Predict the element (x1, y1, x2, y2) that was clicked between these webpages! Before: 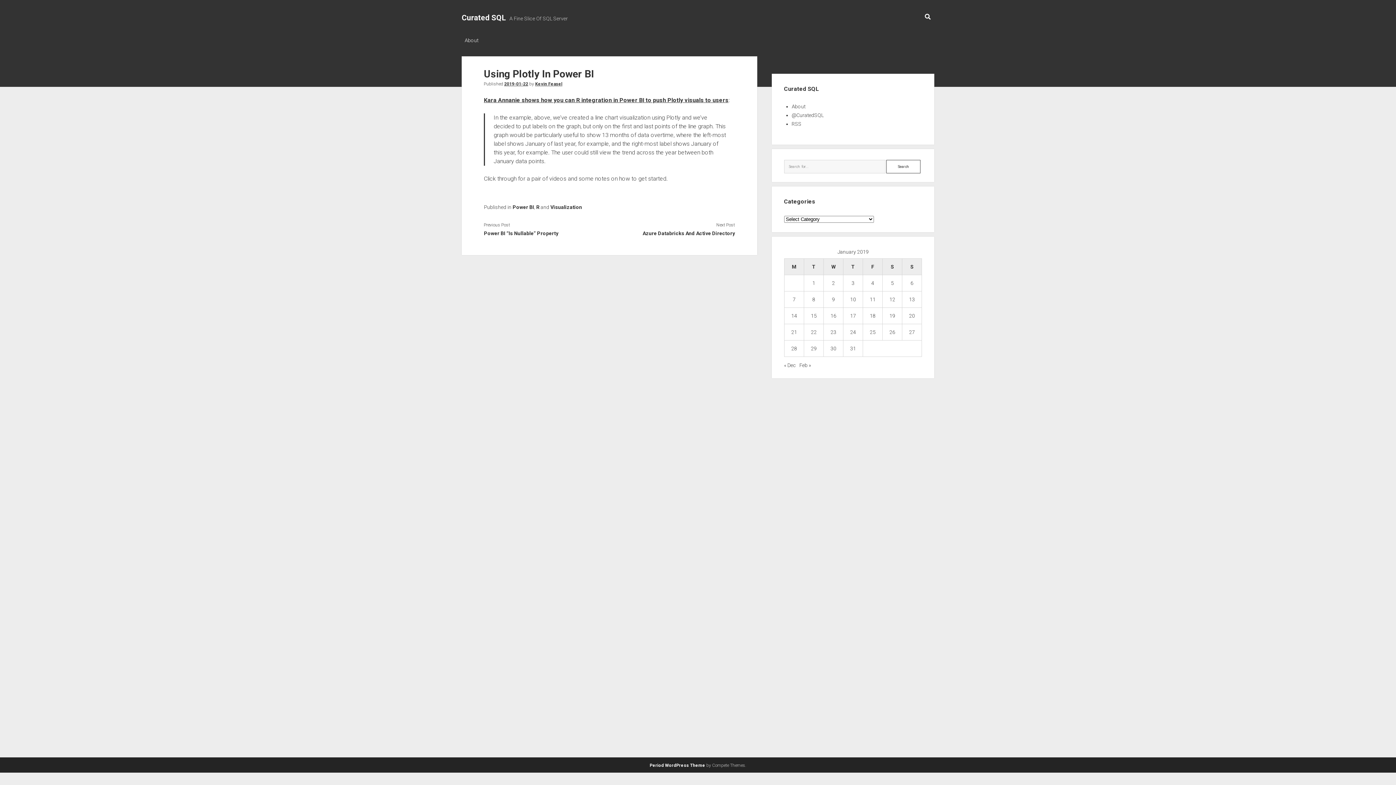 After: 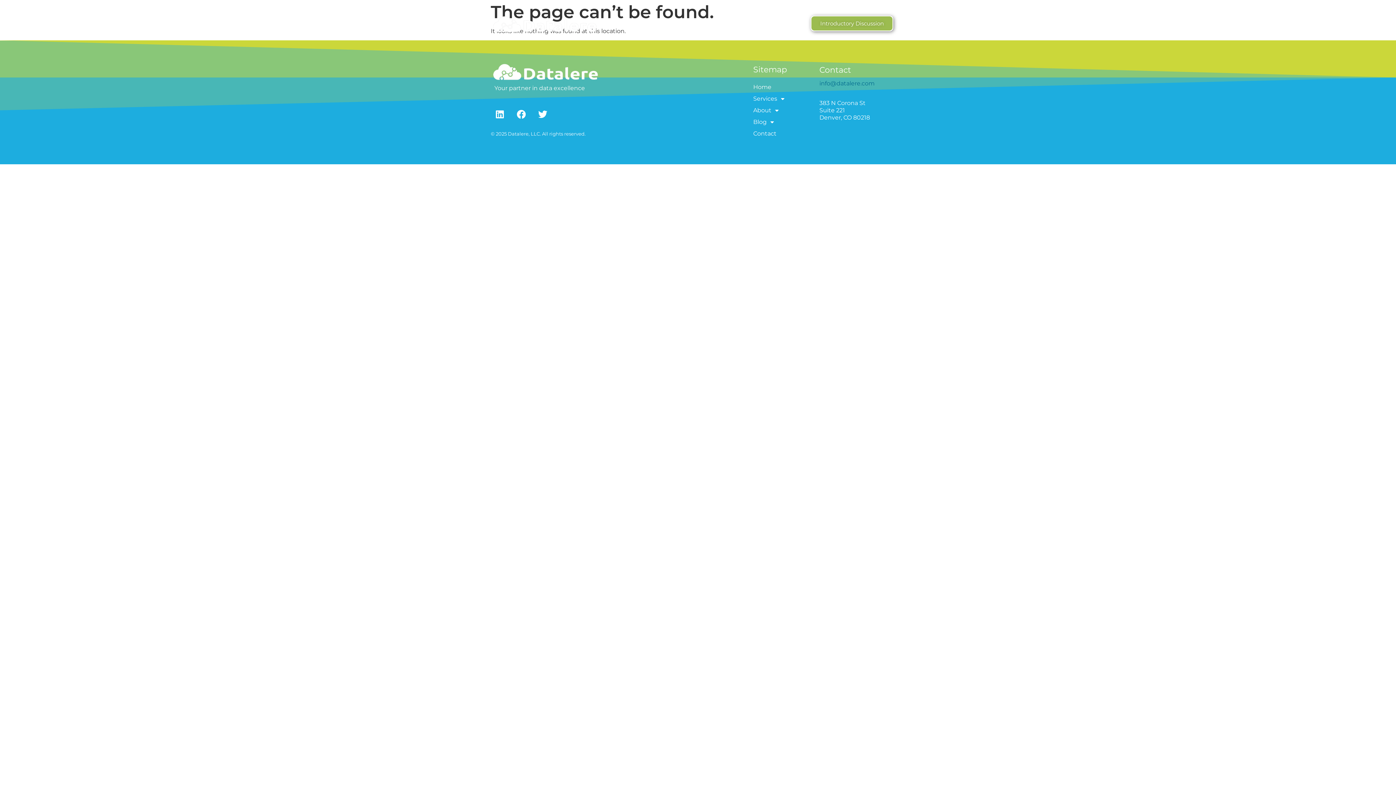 Action: bbox: (483, 96, 728, 103) label: Kara Annanie shows how you can R integration in Power BI to push Plotly visuals to users